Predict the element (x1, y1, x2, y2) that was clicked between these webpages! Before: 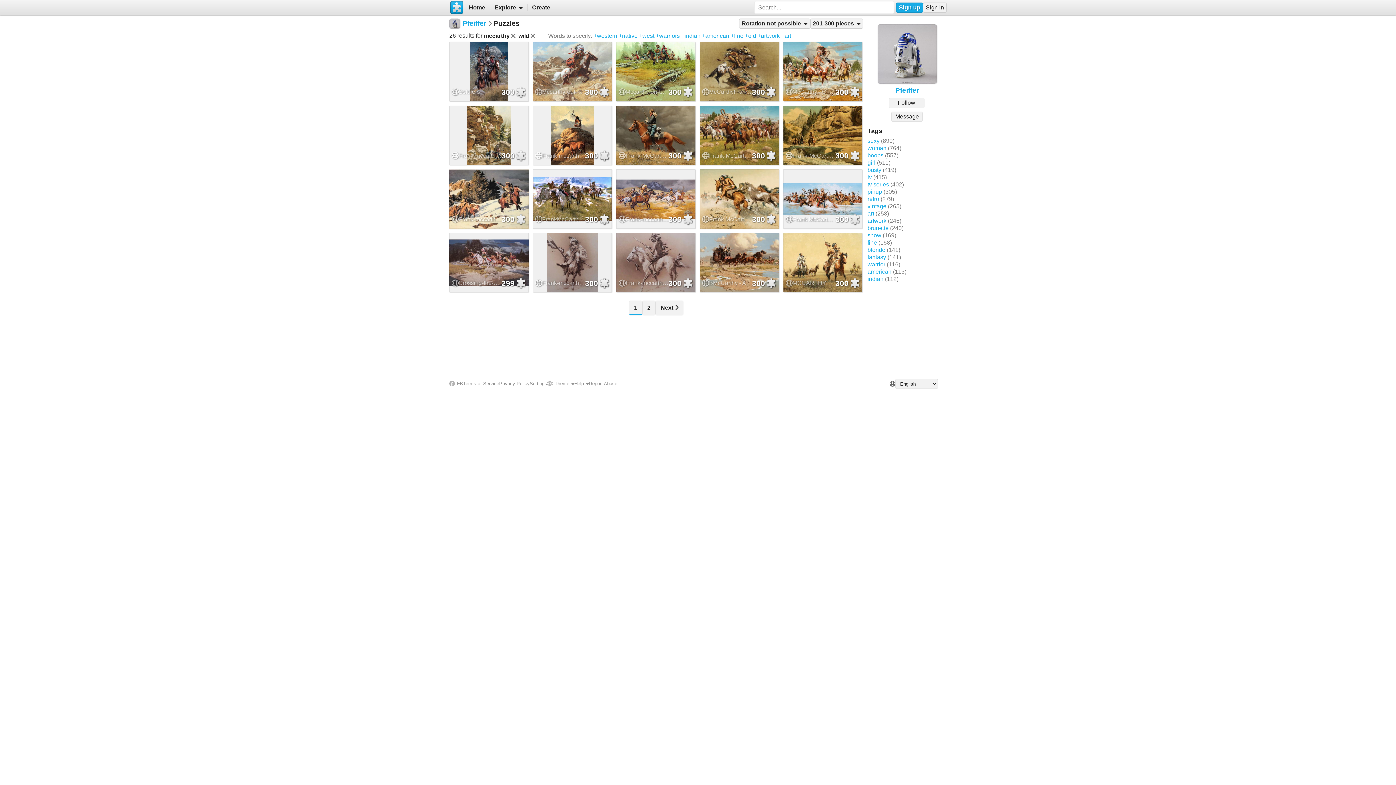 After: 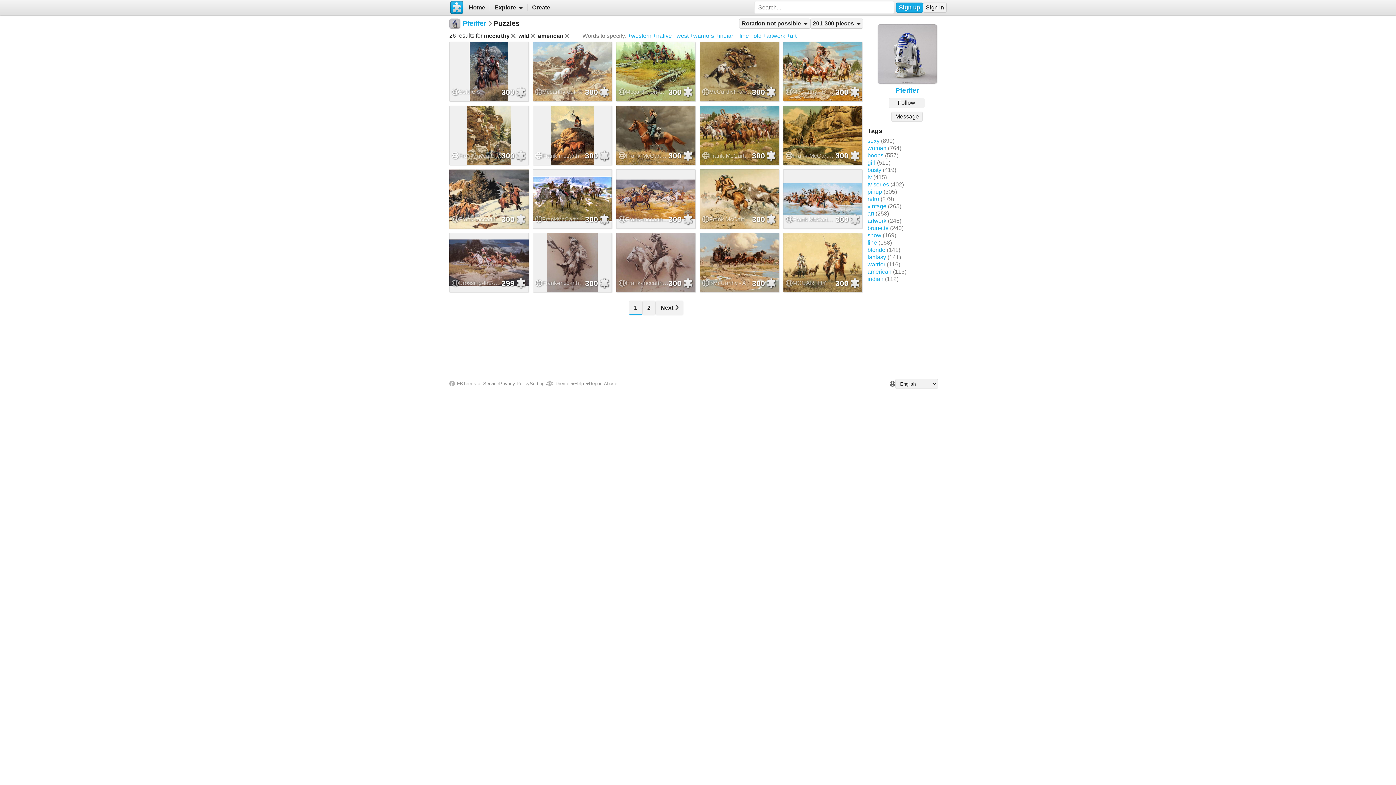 Action: label: +american bbox: (702, 32, 729, 38)